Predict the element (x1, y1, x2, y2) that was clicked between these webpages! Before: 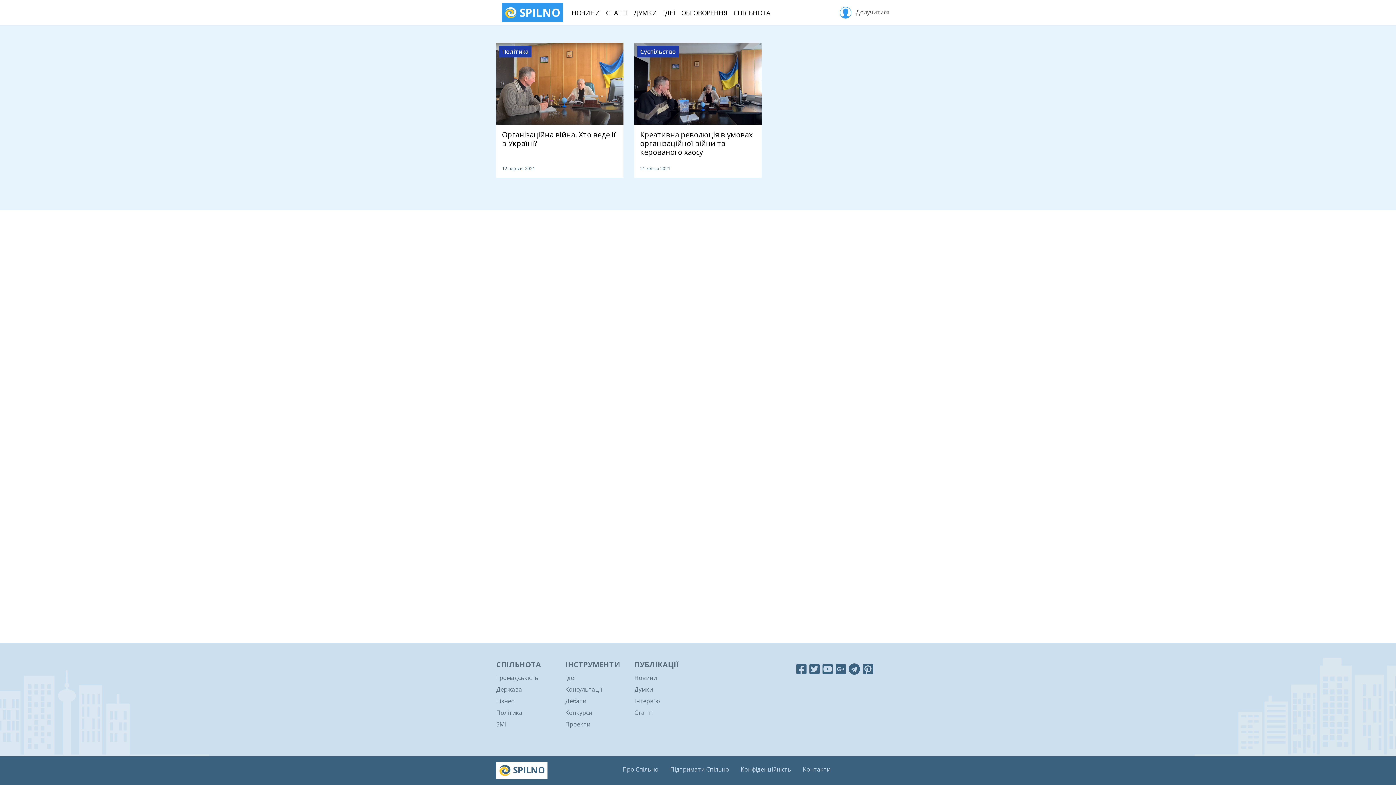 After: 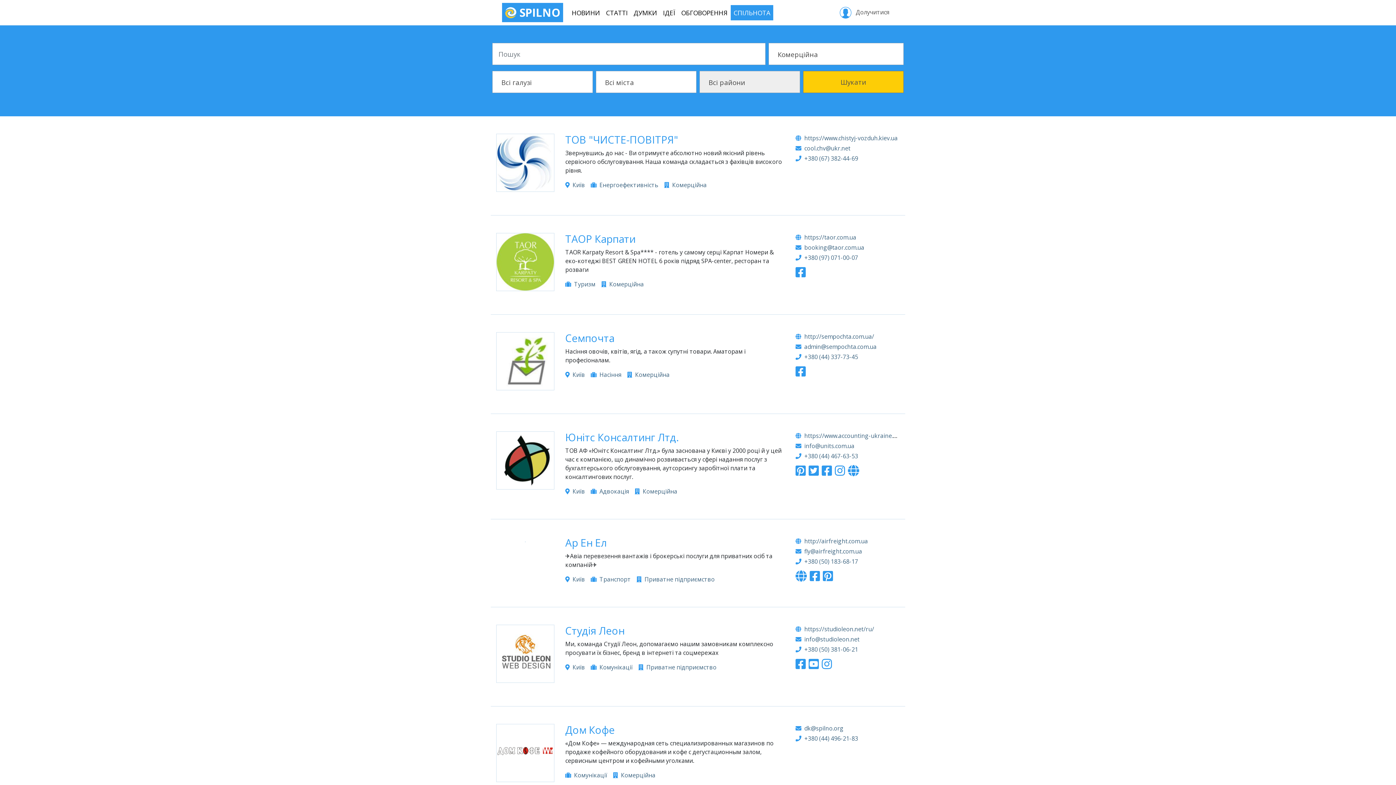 Action: label: Бізнес bbox: (496, 695, 554, 707)